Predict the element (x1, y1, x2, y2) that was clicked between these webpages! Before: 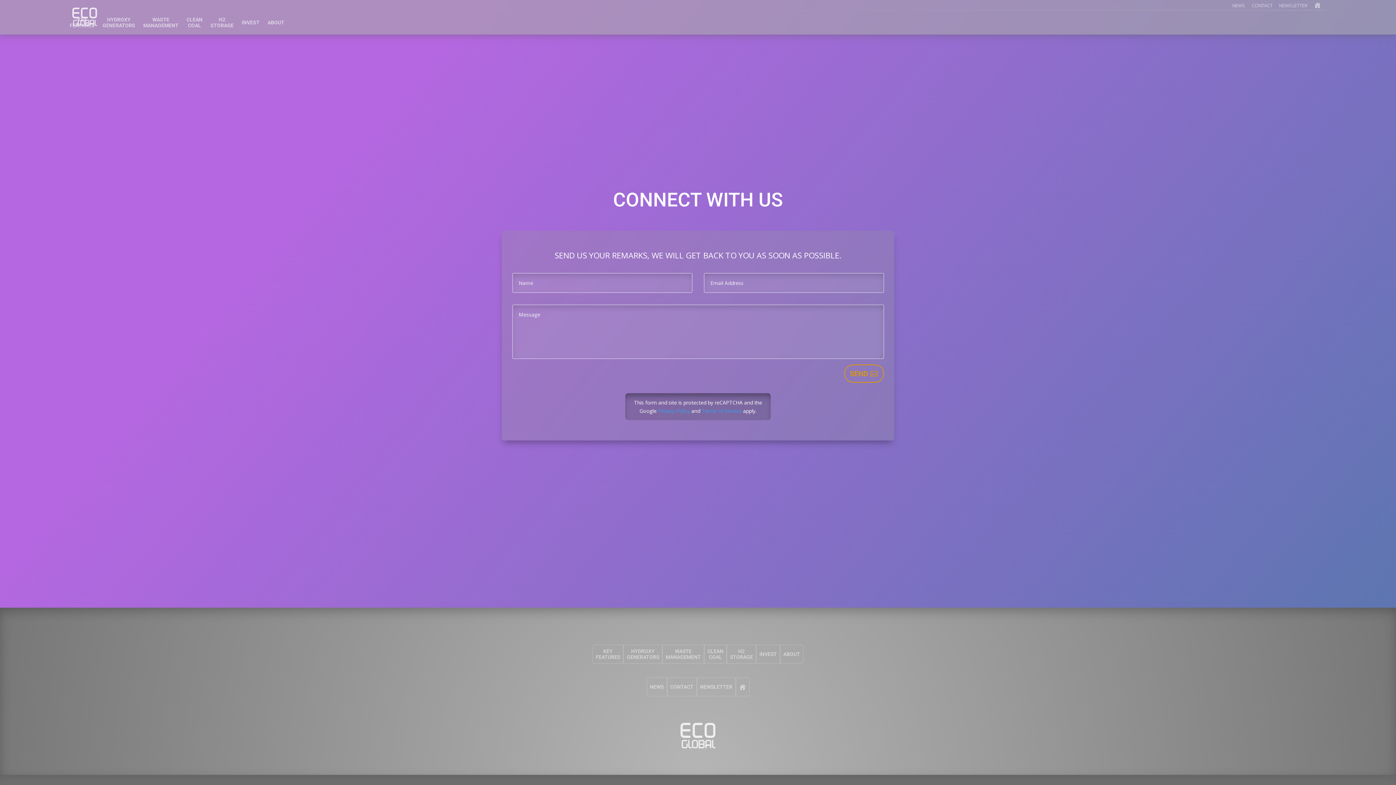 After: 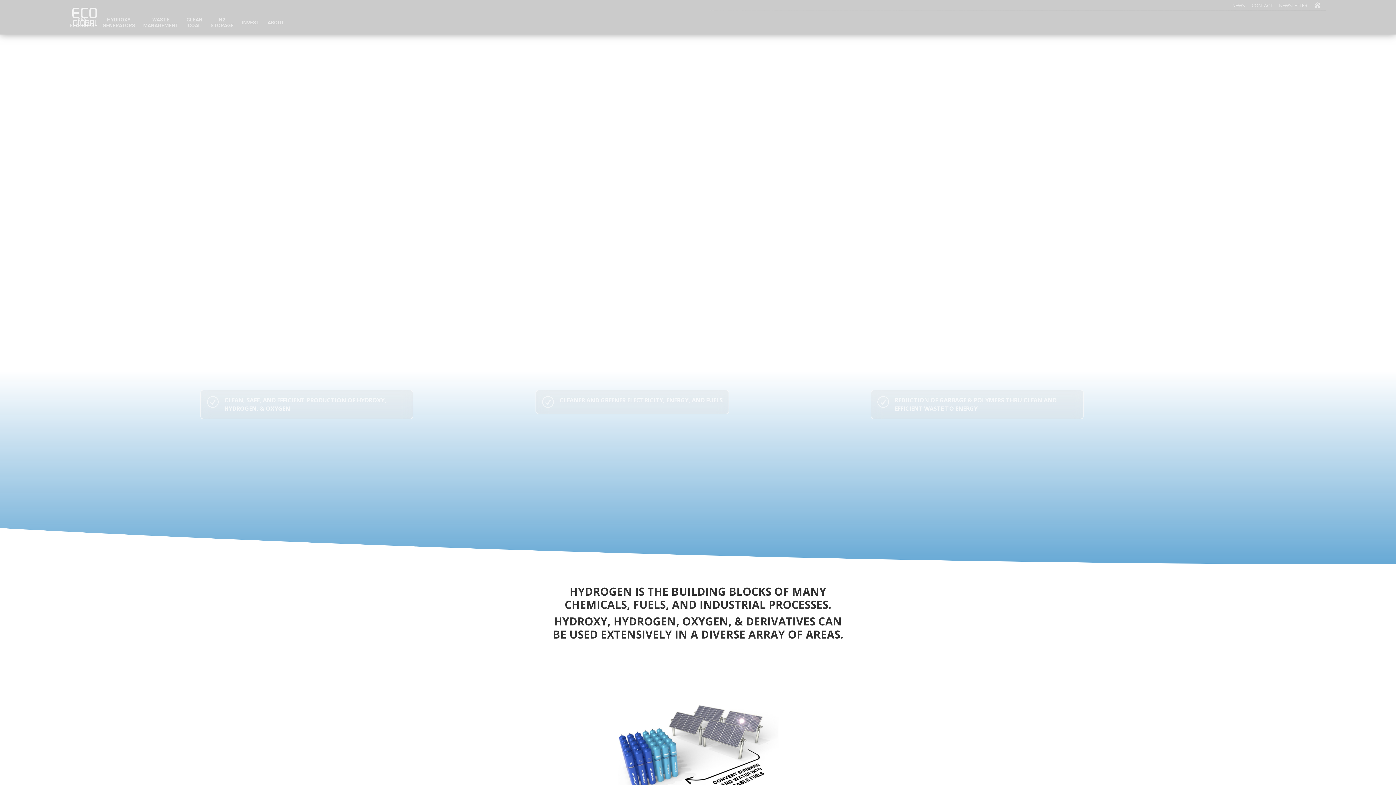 Action: label: KEY
FEATURES bbox: (592, 645, 623, 664)